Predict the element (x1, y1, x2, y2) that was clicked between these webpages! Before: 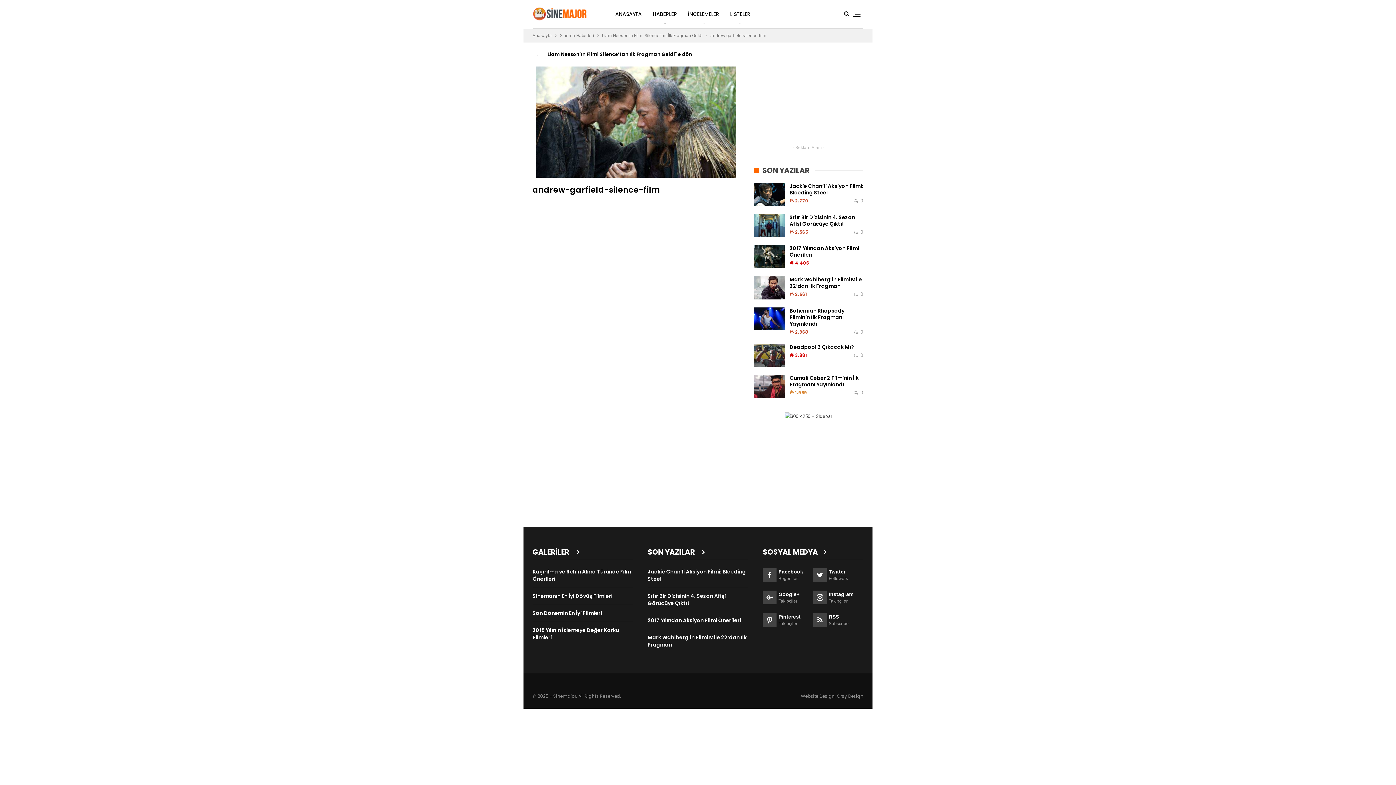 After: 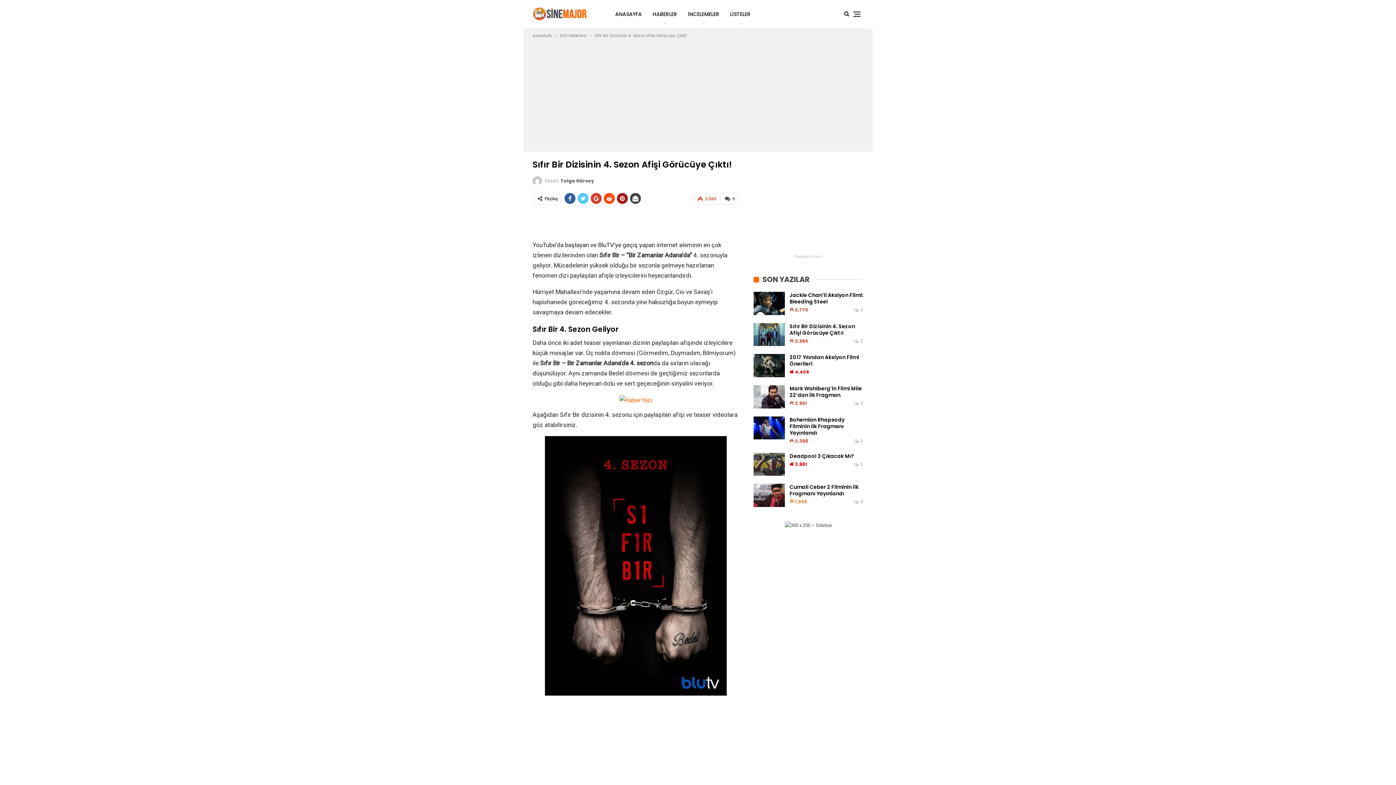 Action: label: Sıfır Bir Dizisinin 4. Sezon Afişi Görücüye Çıktı! bbox: (647, 592, 726, 607)